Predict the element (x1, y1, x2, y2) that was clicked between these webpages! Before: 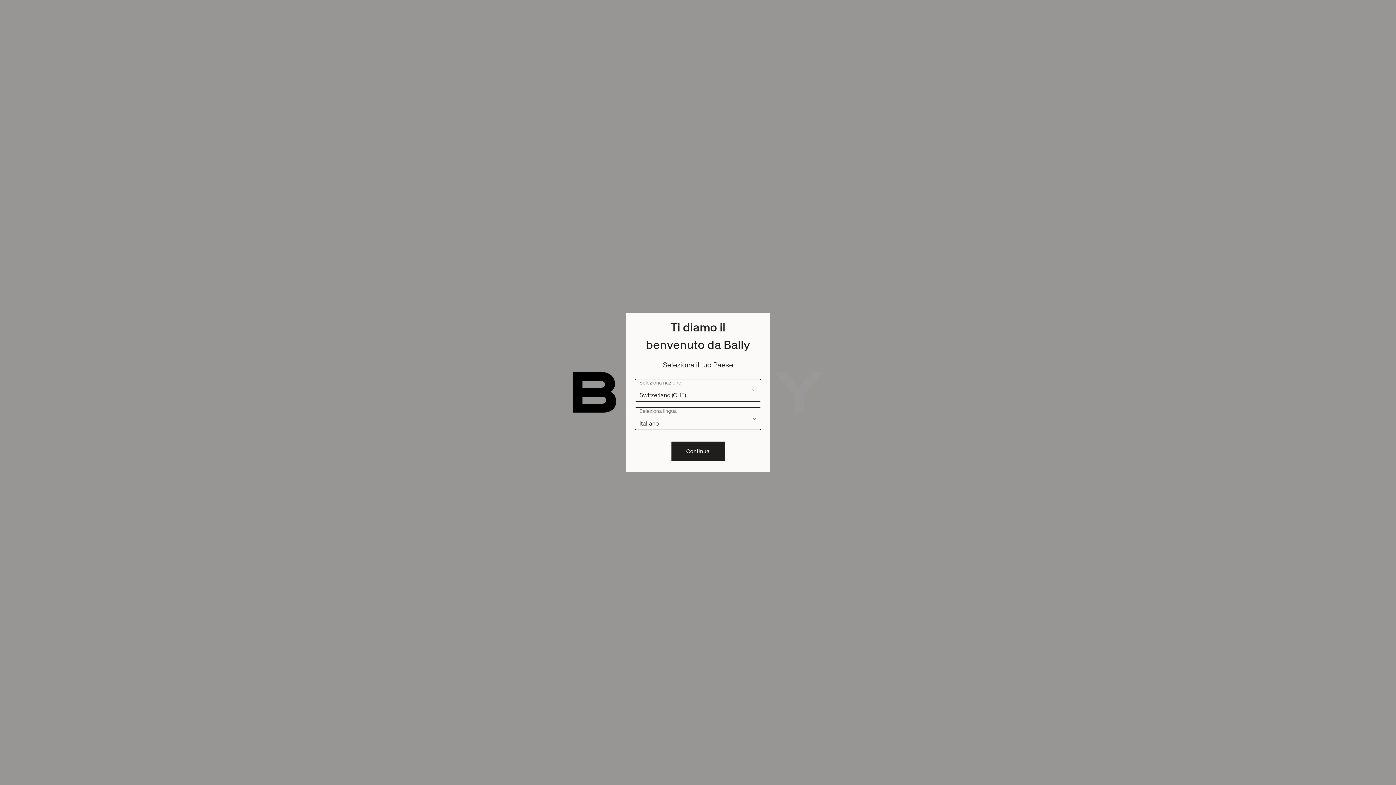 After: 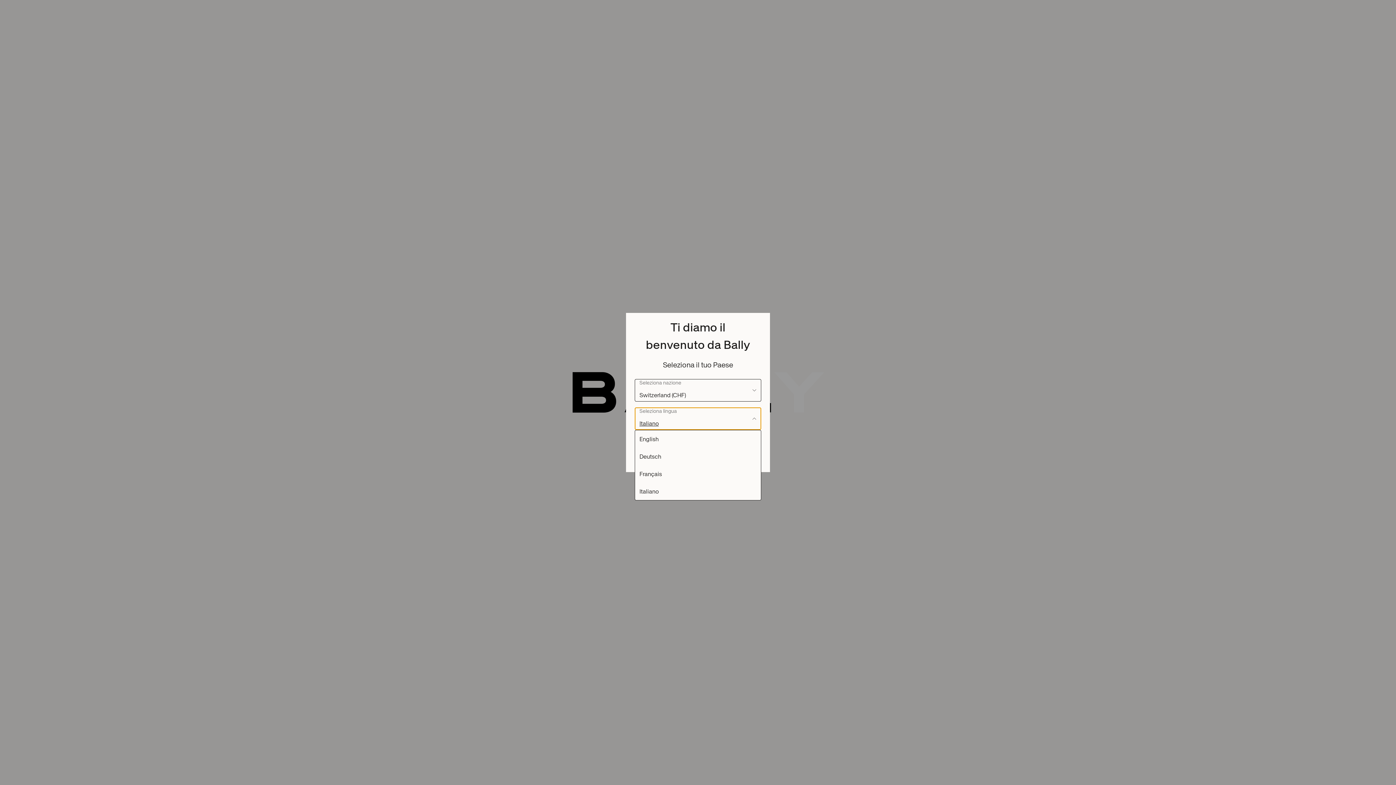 Action: bbox: (634, 407, 761, 430) label: Seleziona lingua Italiano